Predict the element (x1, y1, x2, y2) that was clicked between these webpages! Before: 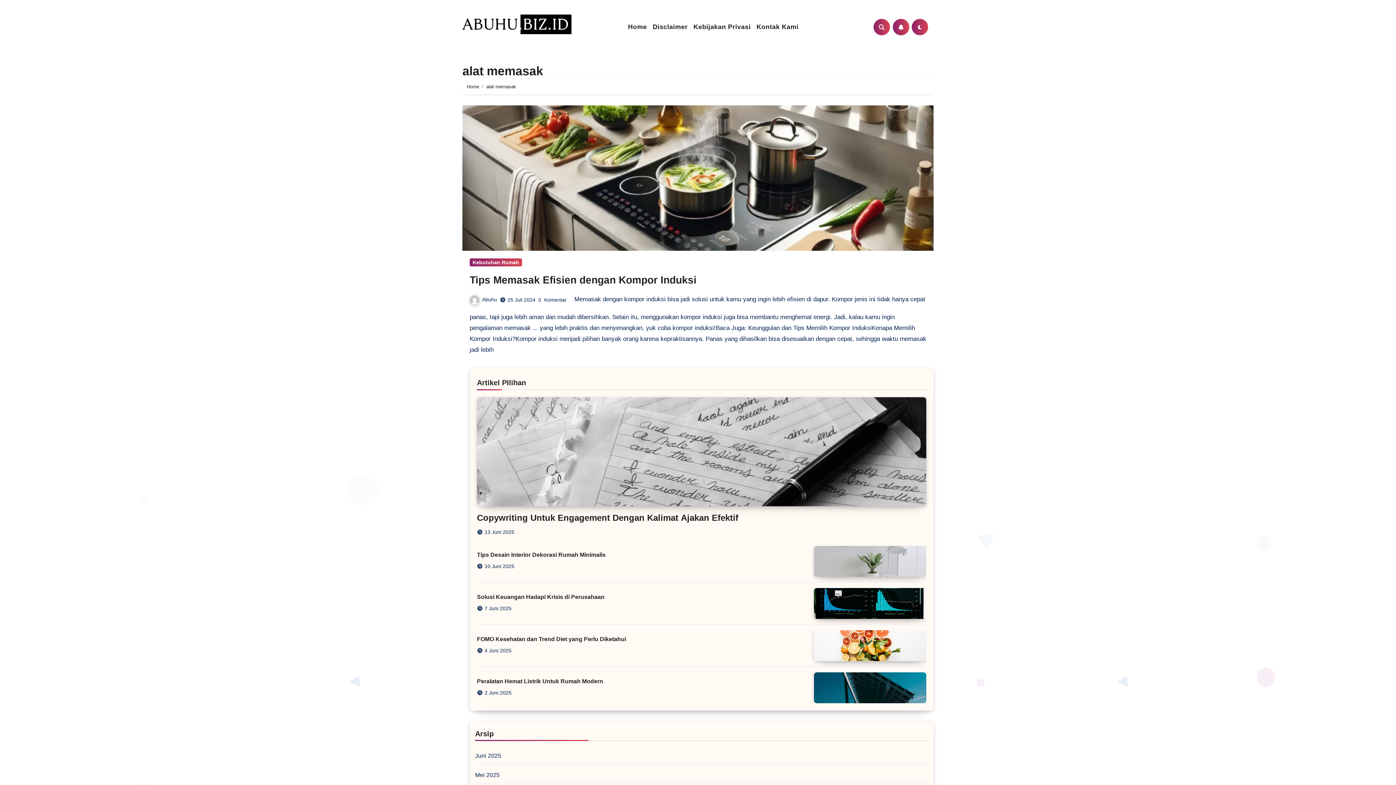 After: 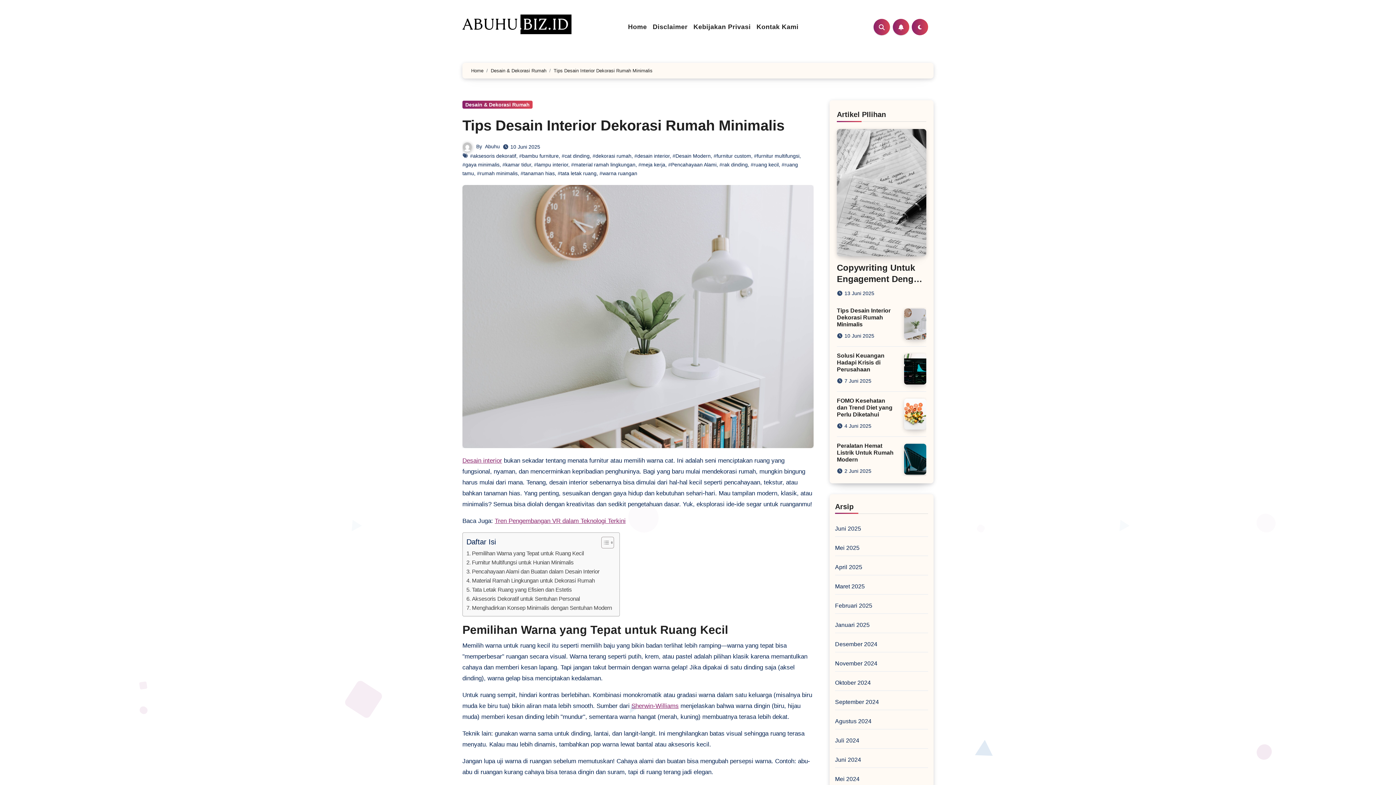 Action: bbox: (814, 546, 926, 577)